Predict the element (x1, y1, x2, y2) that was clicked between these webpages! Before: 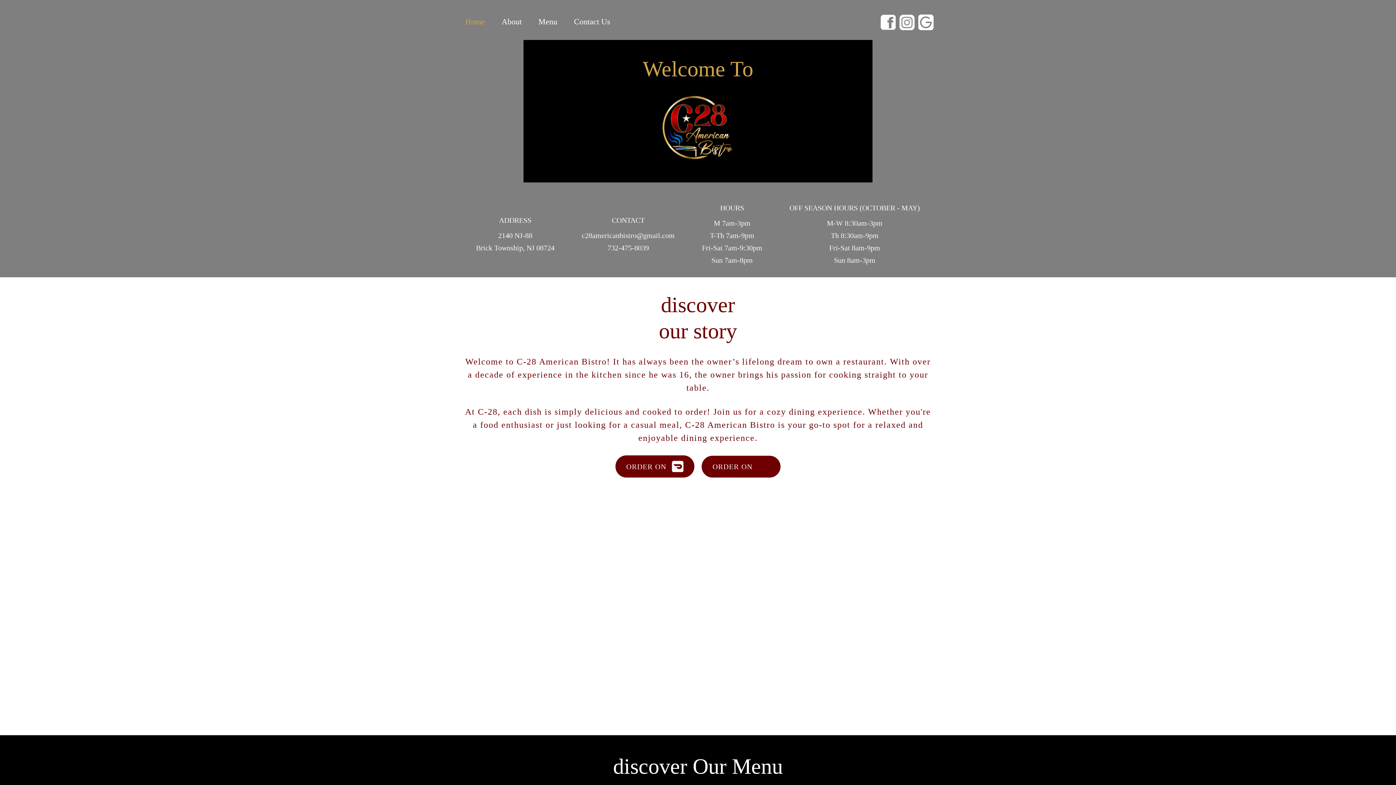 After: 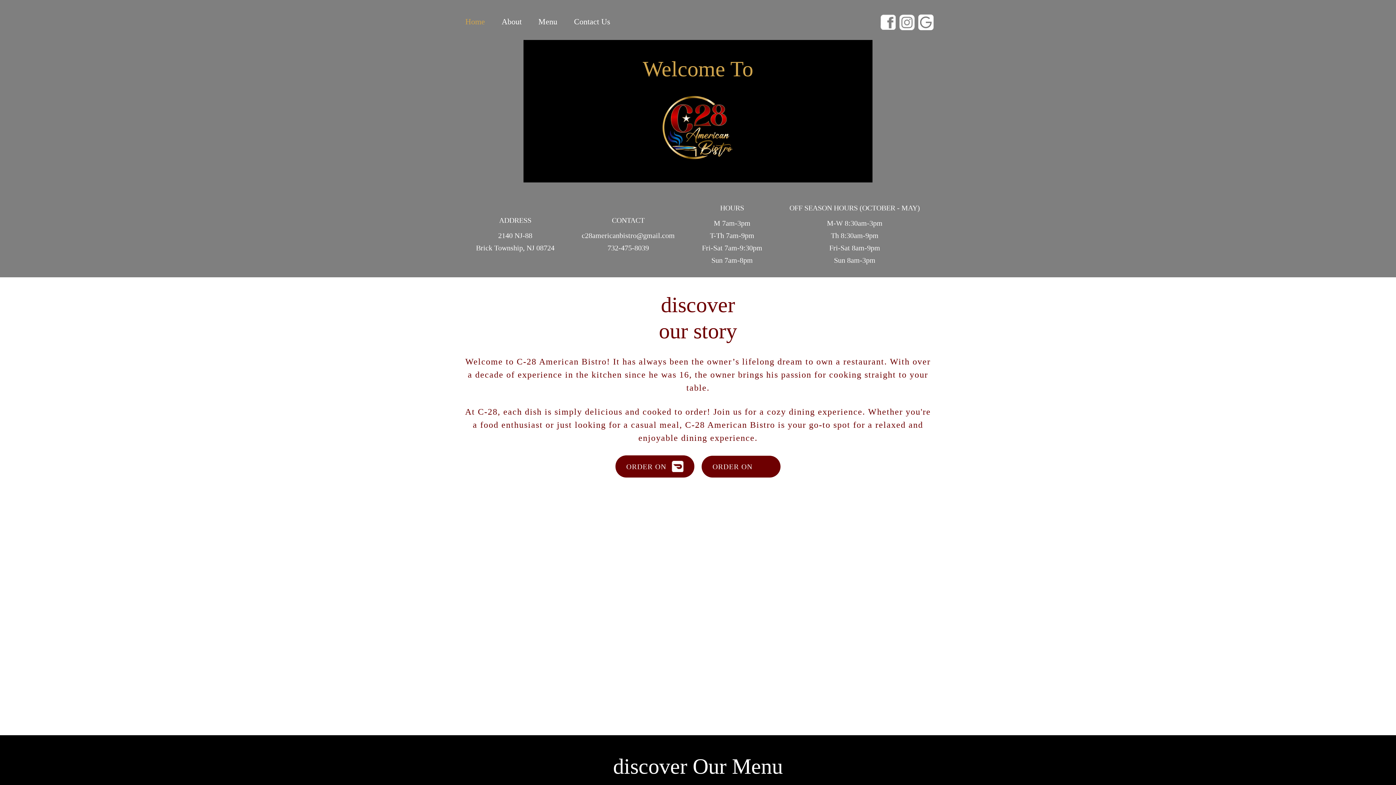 Action: bbox: (899, 14, 914, 30)